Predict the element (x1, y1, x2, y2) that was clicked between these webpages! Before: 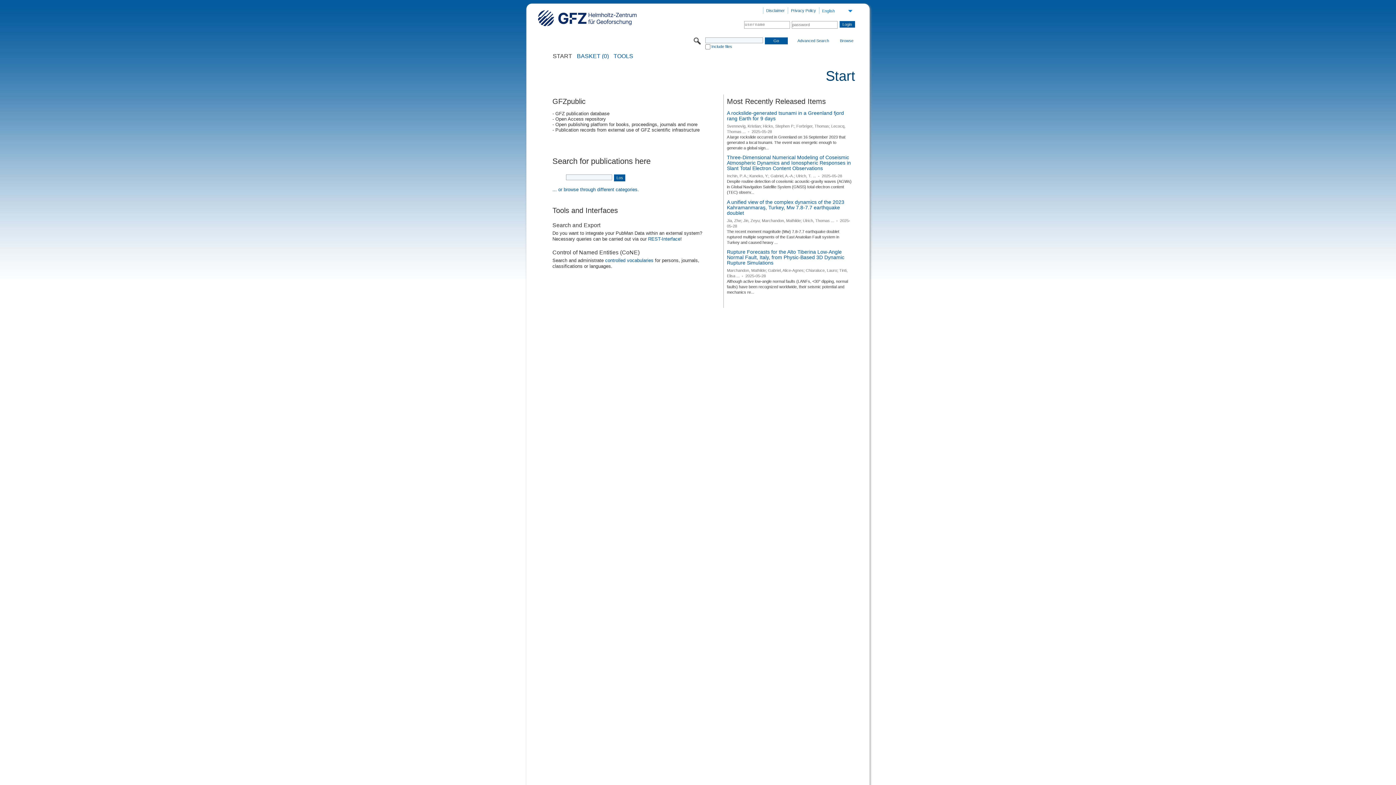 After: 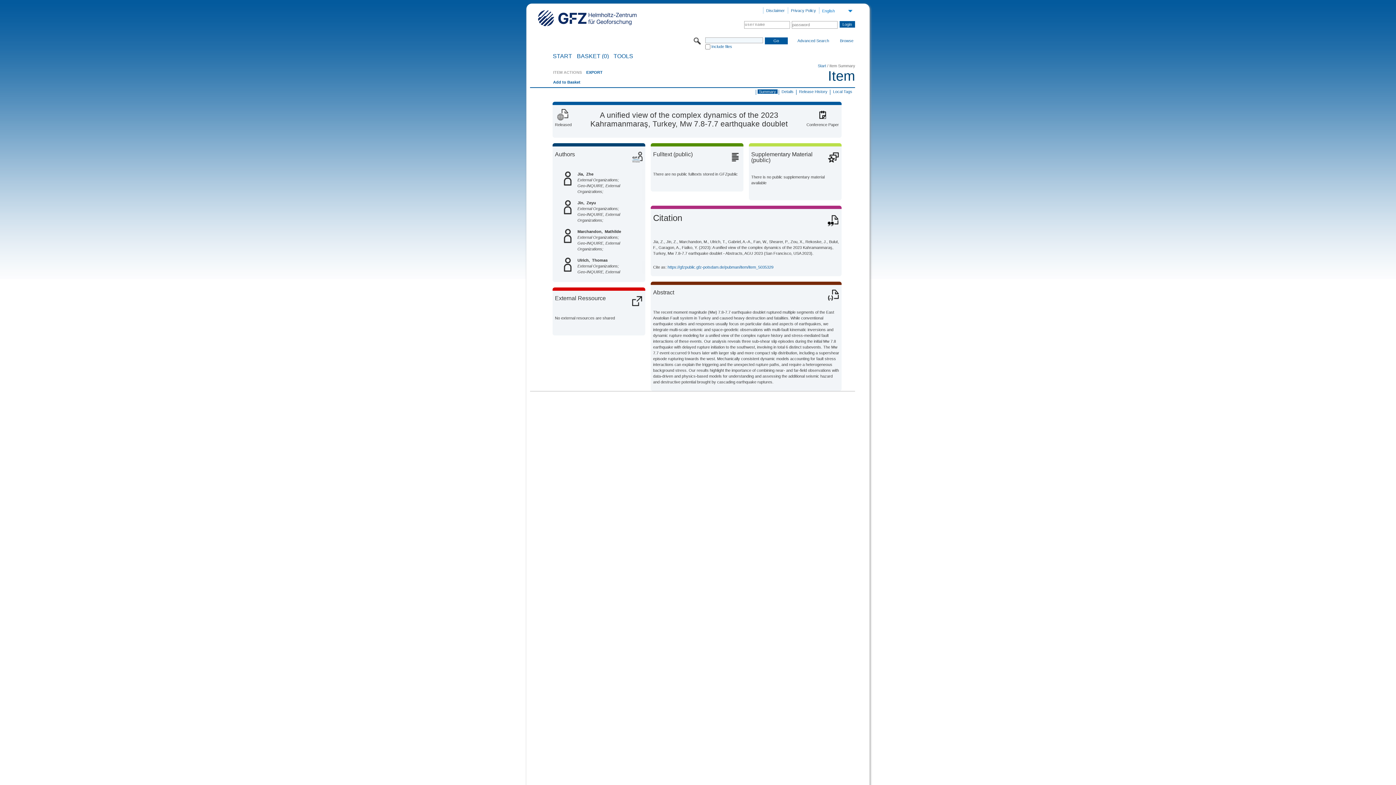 Action: bbox: (727, 199, 844, 215) label: A unified view of the complex dynamics of the 2023 Kahramanmaraş, Turkey, Mw 7.8-7.7 earthquake doublet